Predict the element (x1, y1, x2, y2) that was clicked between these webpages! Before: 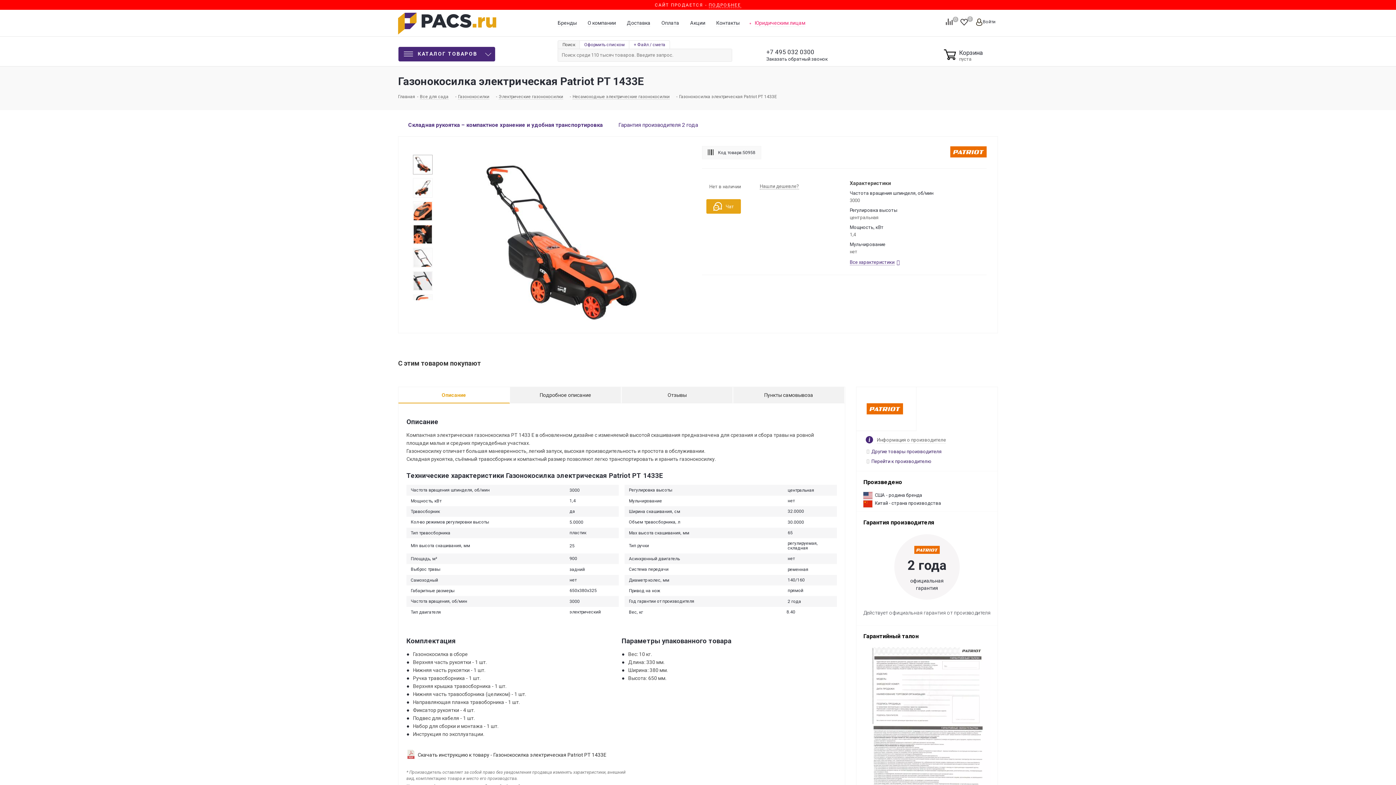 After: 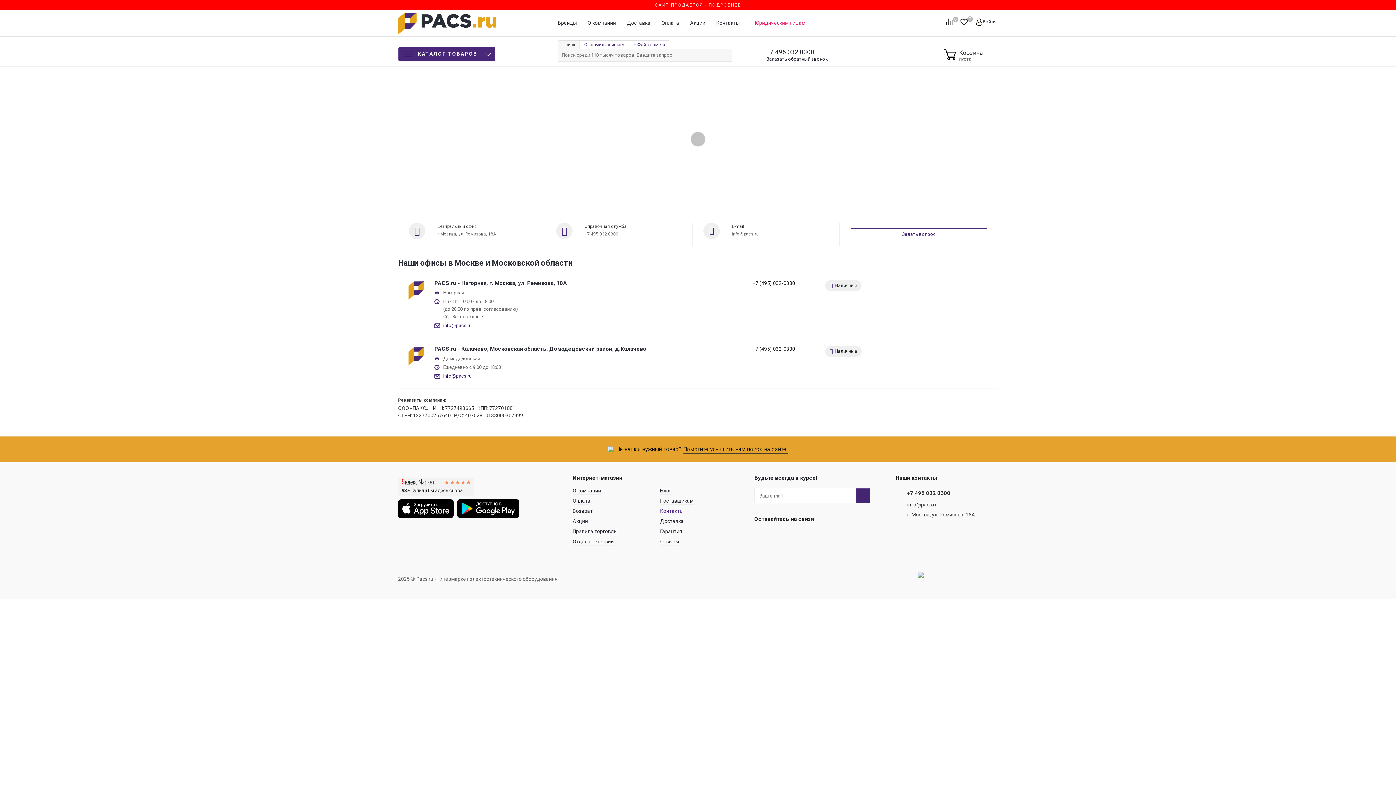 Action: label: Контакты bbox: (716, 19, 739, 26)